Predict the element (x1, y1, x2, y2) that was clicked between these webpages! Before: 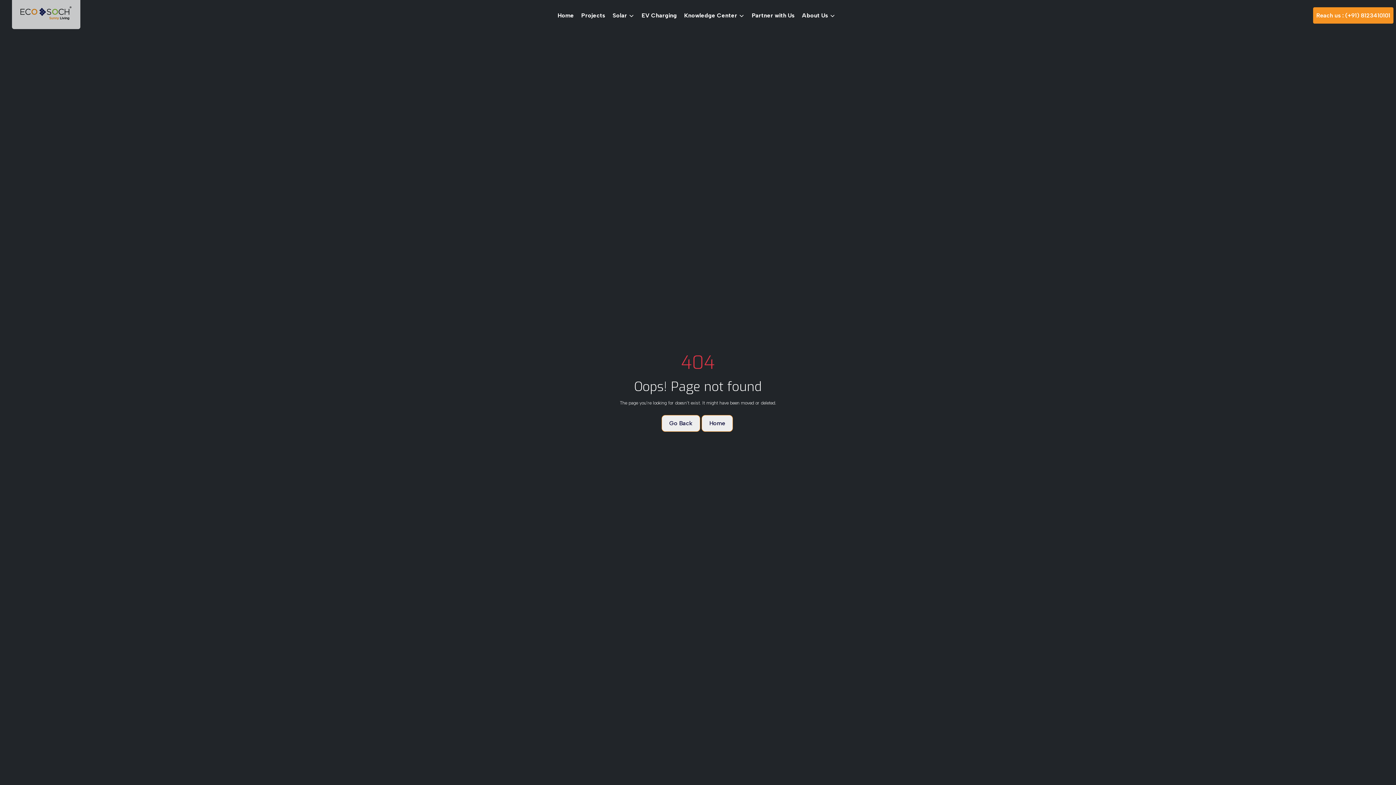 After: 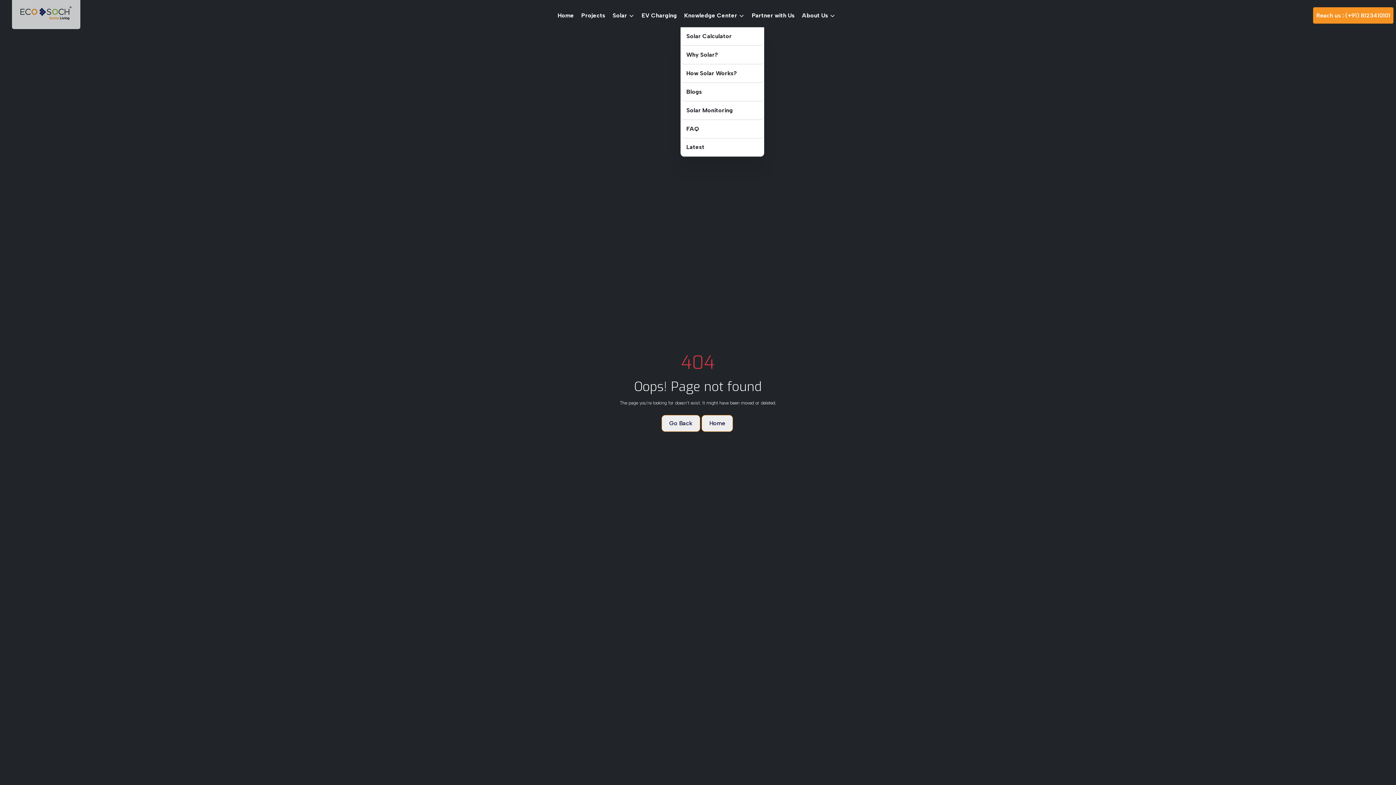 Action: bbox: (680, 3, 748, 27) label: Knowledge Center 